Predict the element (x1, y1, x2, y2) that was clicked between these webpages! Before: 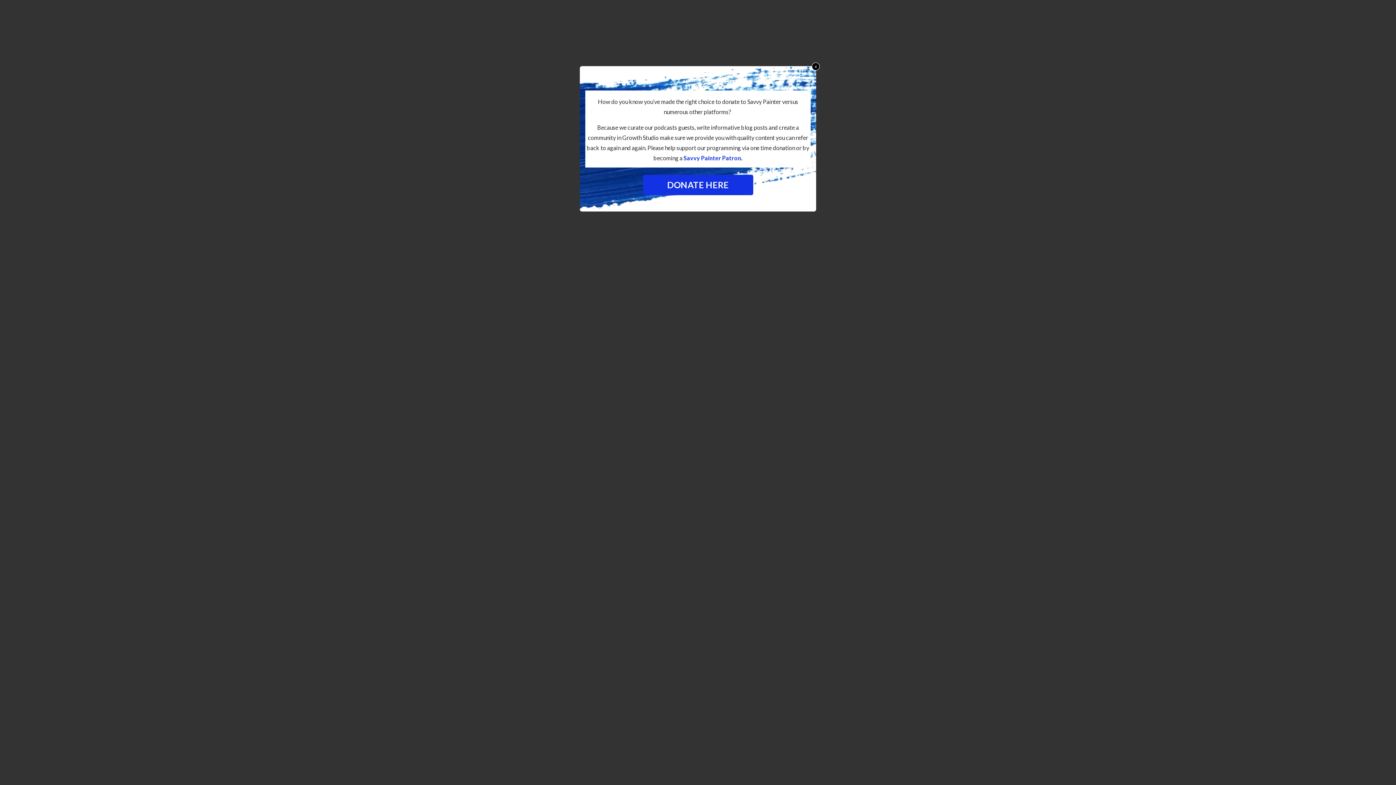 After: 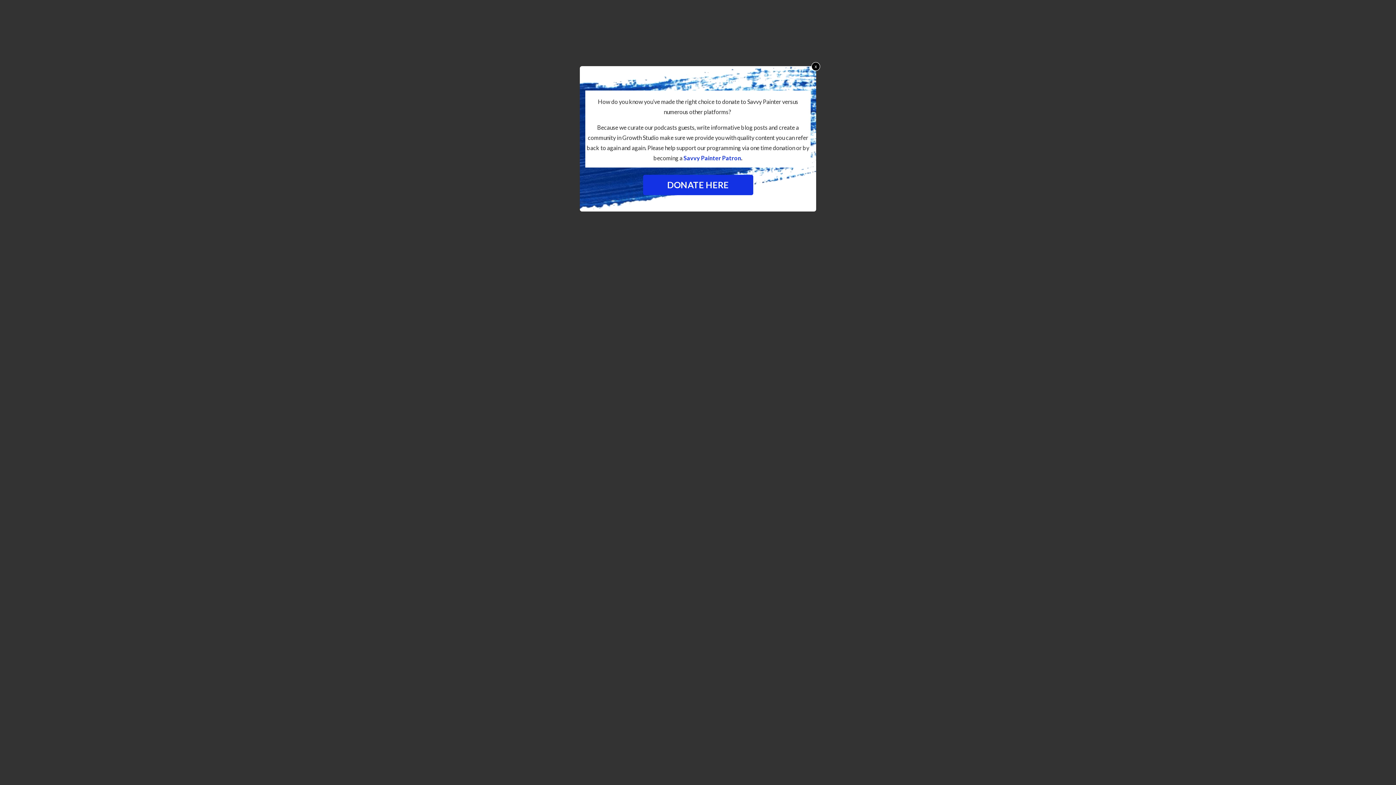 Action: bbox: (812, 62, 820, 70) label: x